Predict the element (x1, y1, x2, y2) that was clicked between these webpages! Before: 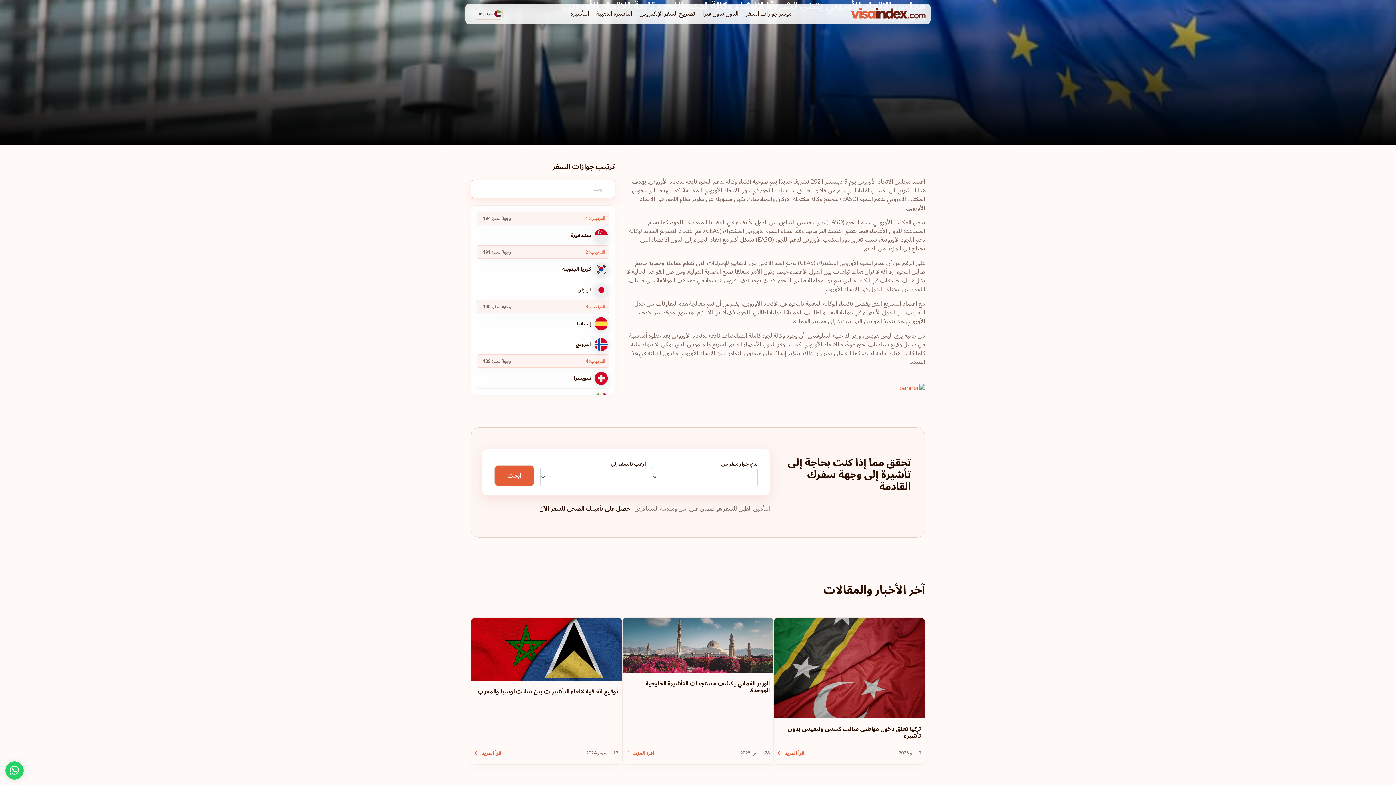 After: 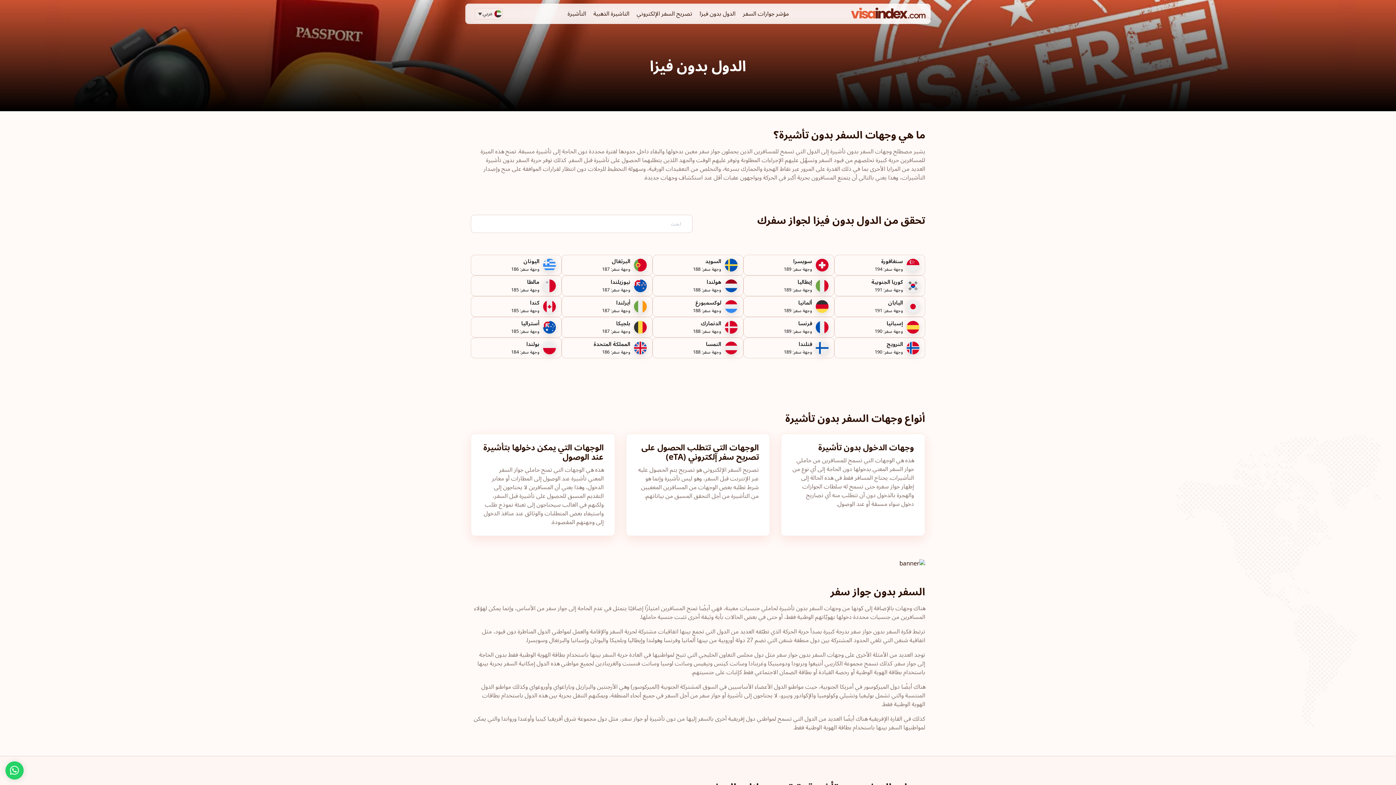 Action: bbox: (702, 7, 738, 20) label: الدول بدون فيزا